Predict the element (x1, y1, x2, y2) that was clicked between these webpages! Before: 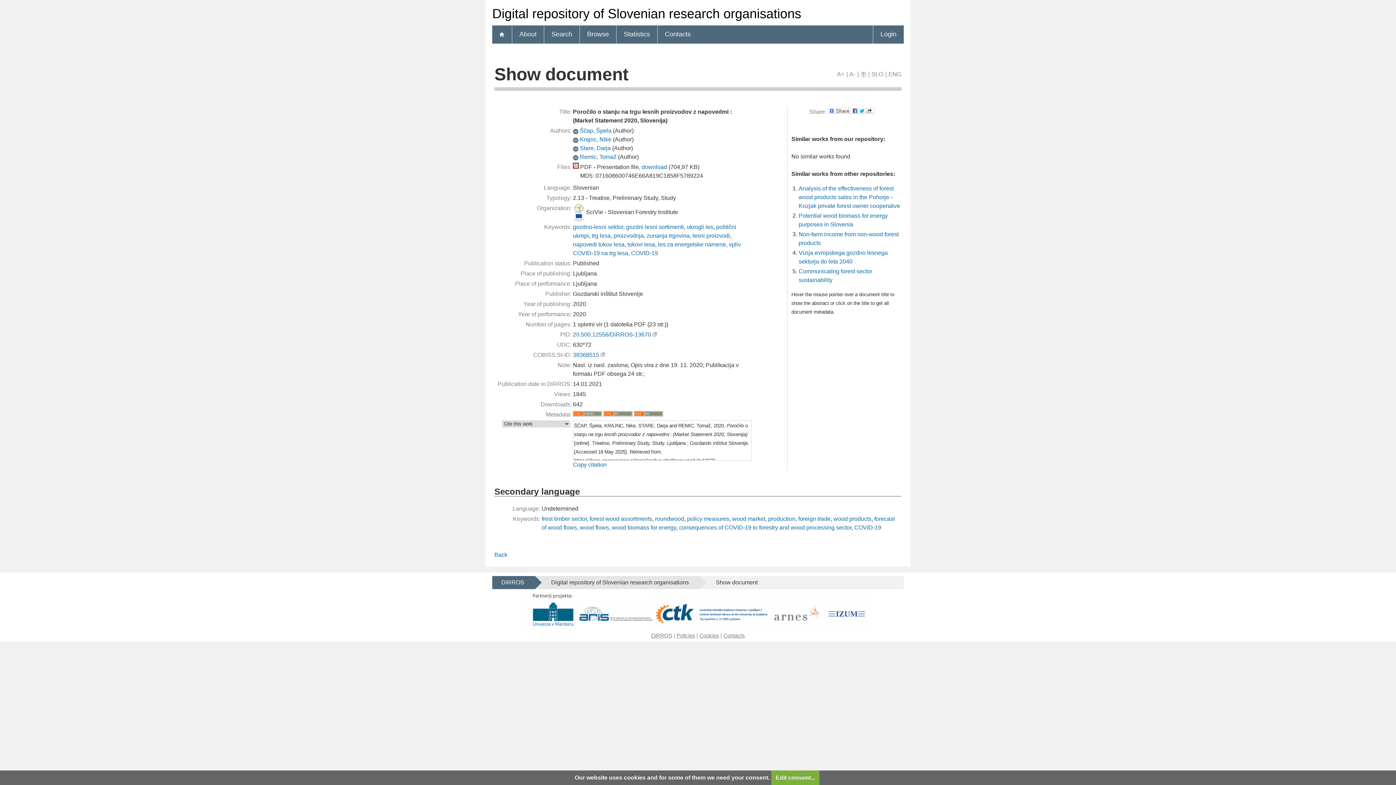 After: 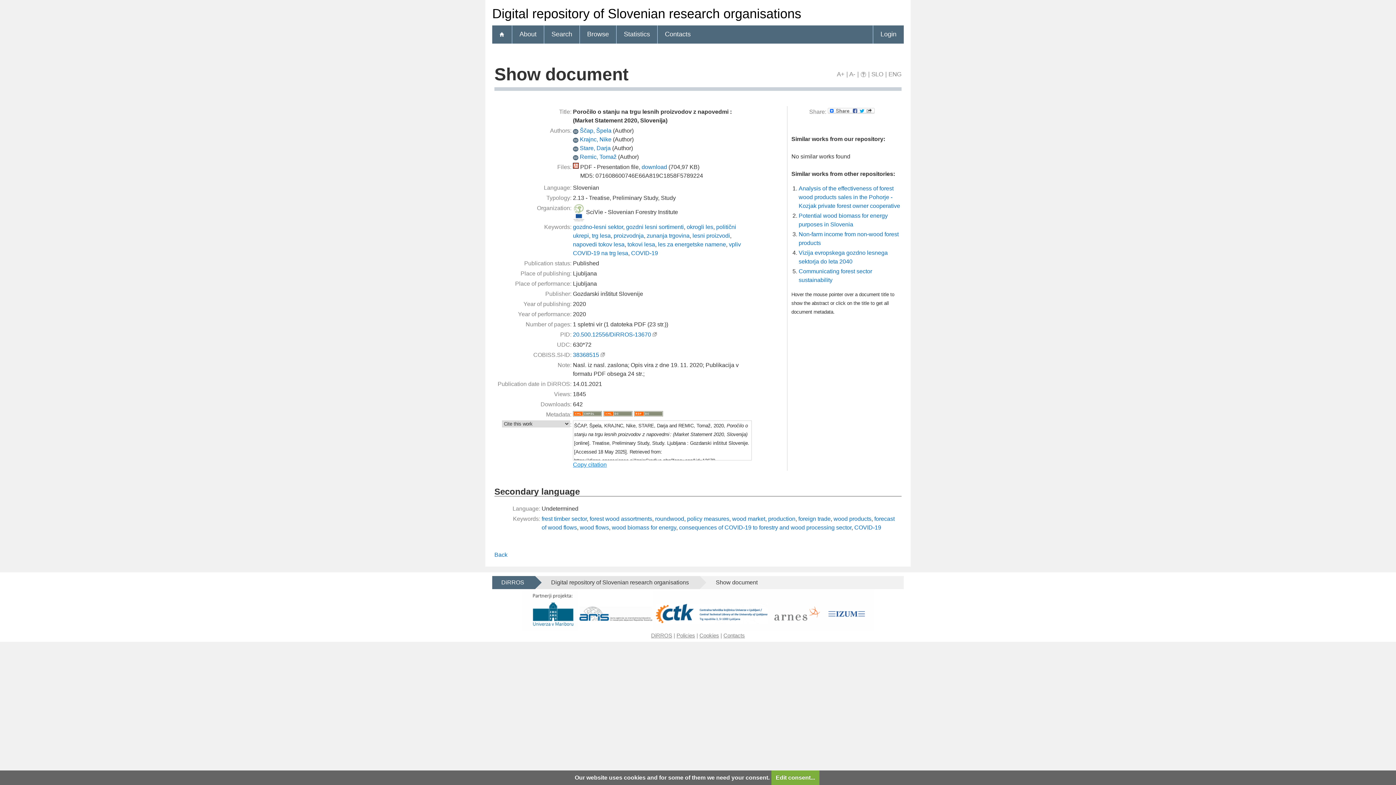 Action: bbox: (573, 461, 606, 467) label: Copy citation